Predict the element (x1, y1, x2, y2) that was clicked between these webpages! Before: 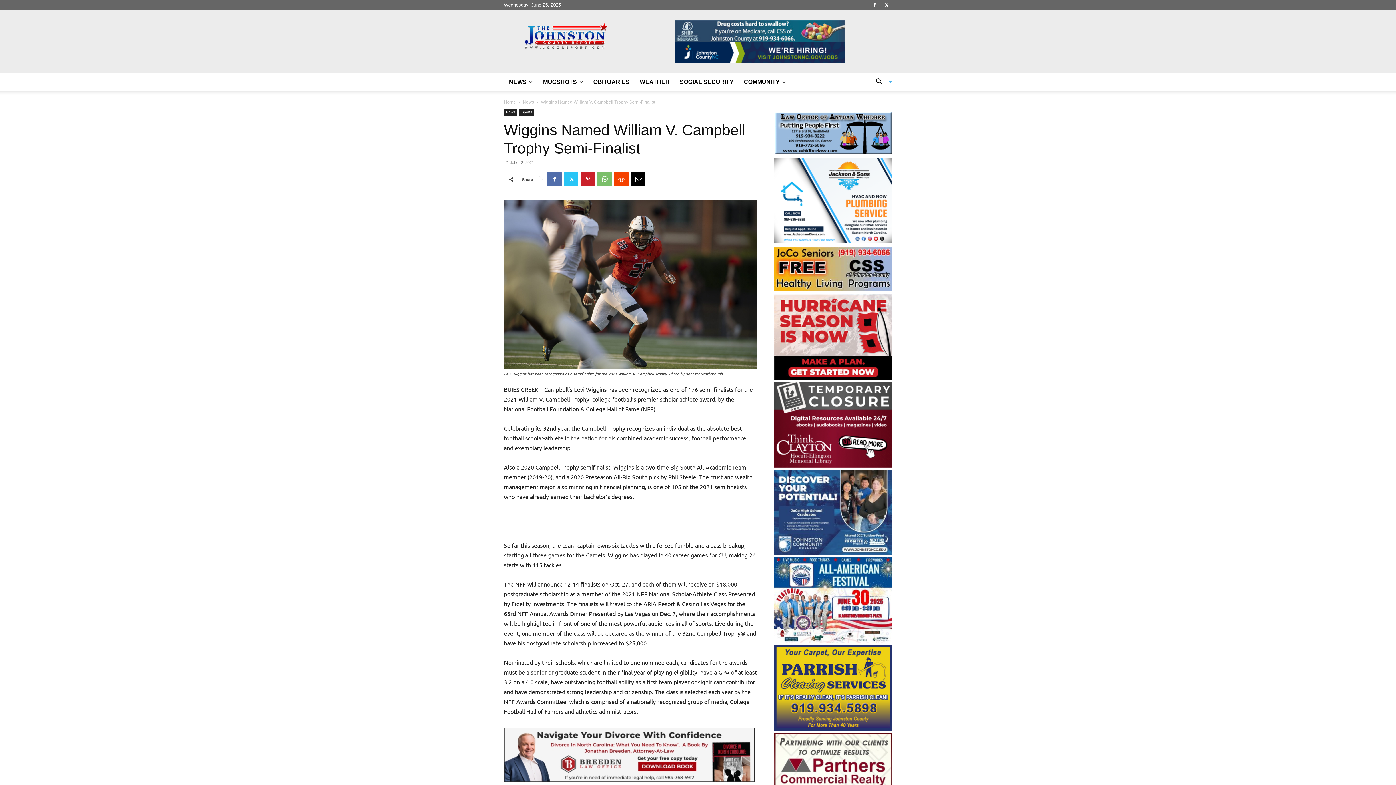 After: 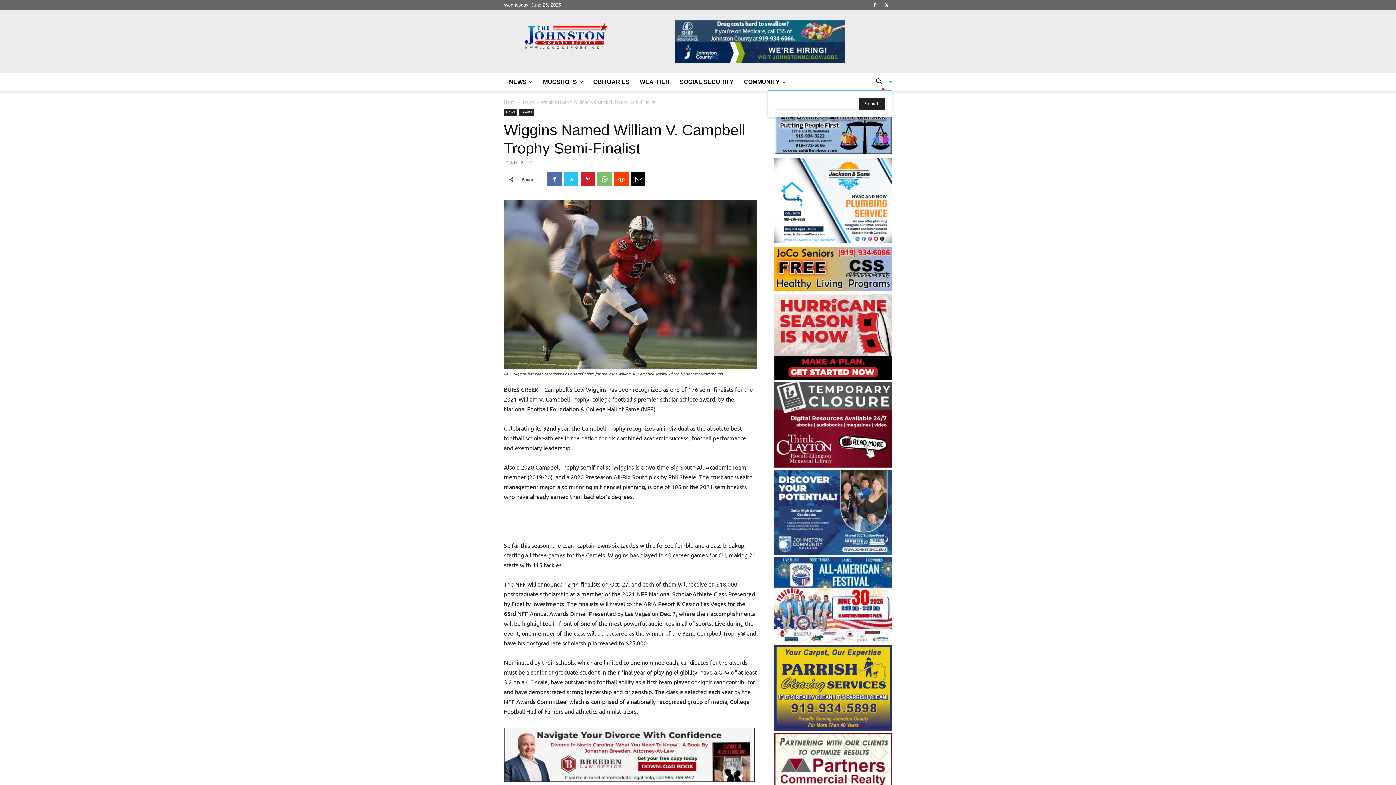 Action: label: Search bbox: (870, 80, 892, 86)